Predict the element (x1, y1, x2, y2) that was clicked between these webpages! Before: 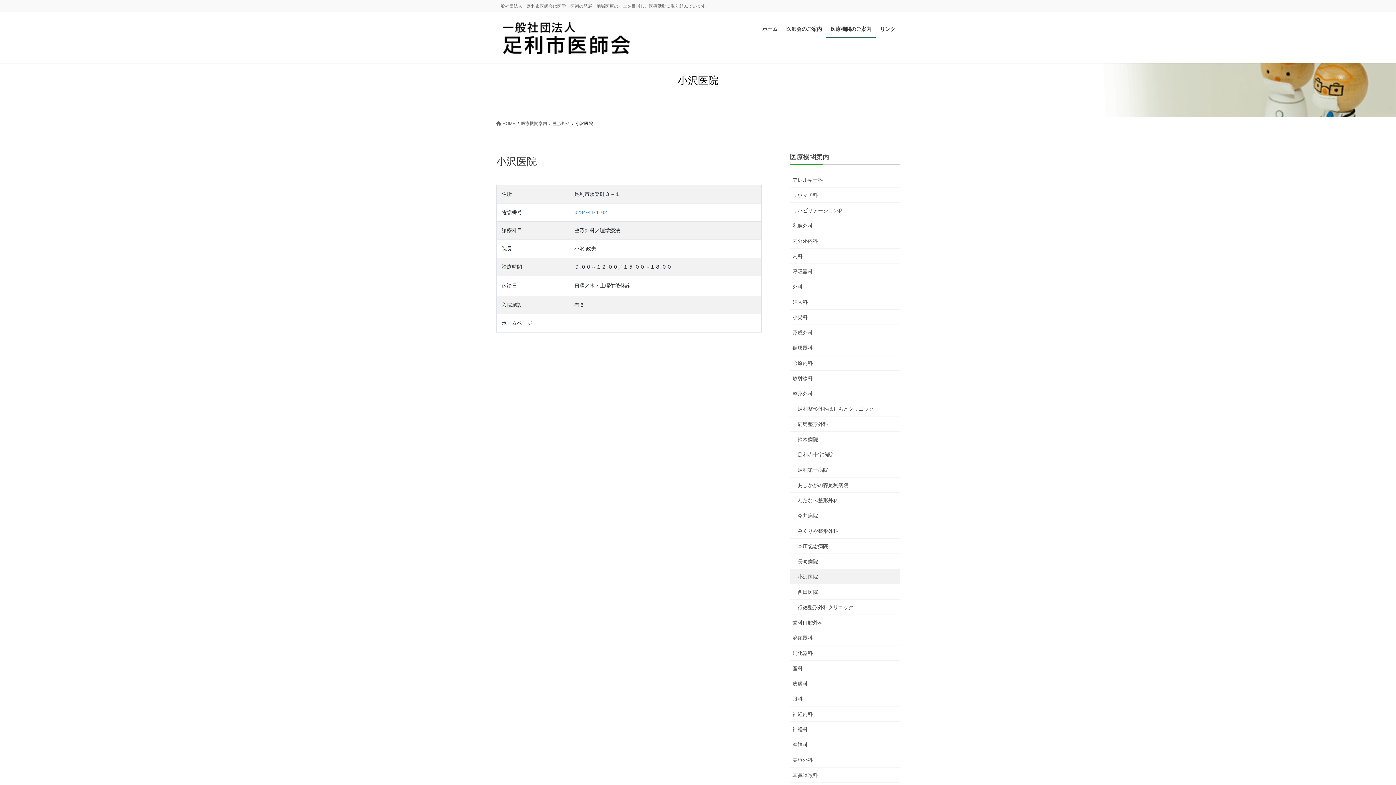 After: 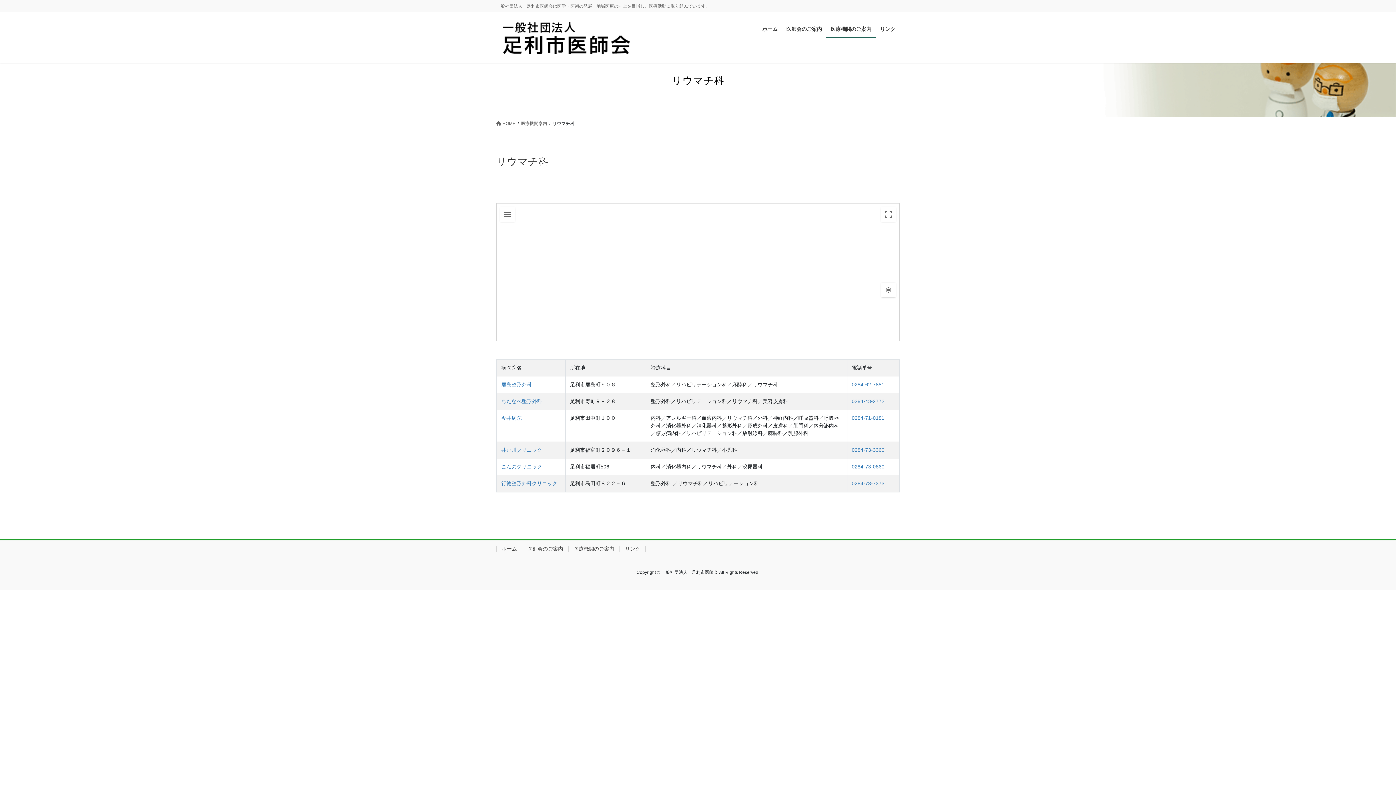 Action: bbox: (790, 187, 900, 203) label: リウマチ科